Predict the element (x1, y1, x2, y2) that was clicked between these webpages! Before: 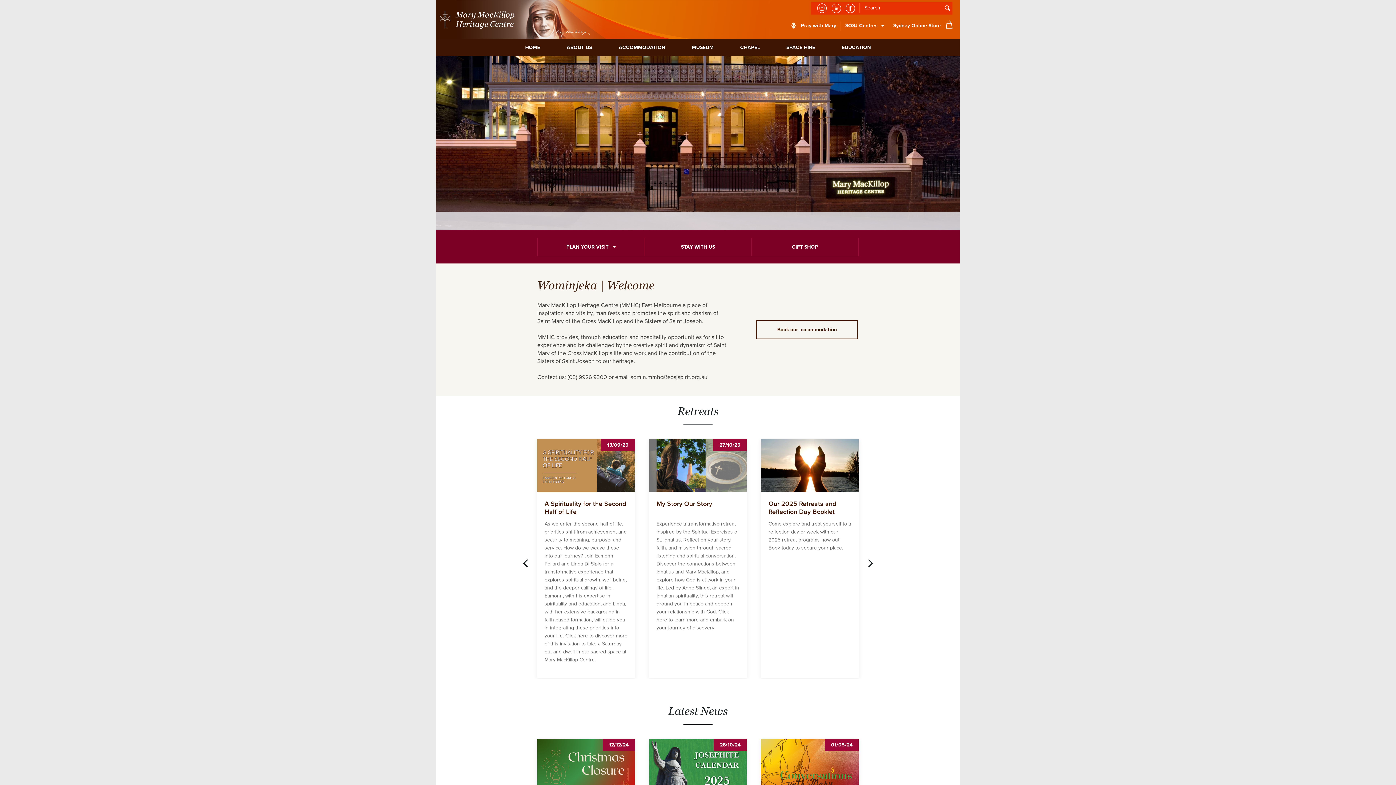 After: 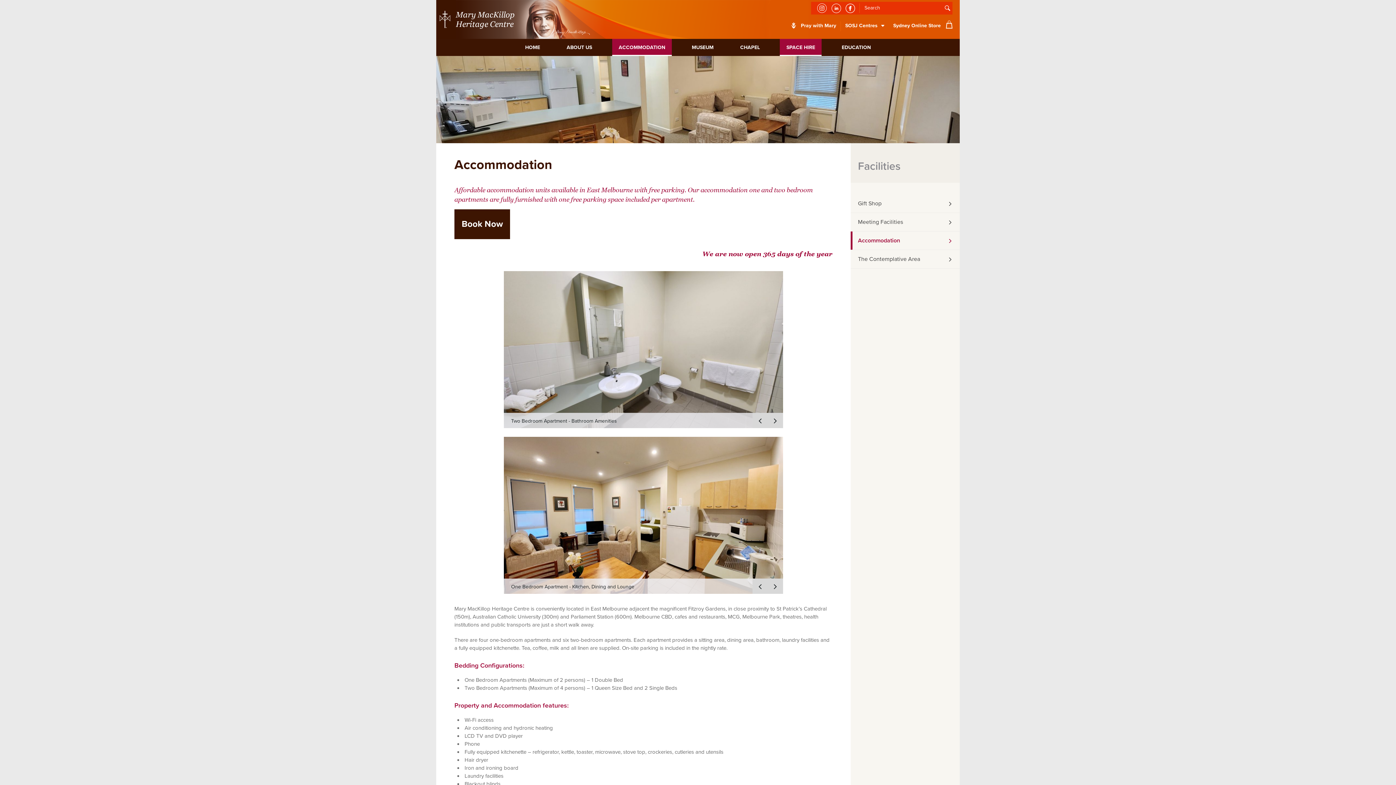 Action: label: ACCOMMODATION bbox: (612, 38, 671, 56)